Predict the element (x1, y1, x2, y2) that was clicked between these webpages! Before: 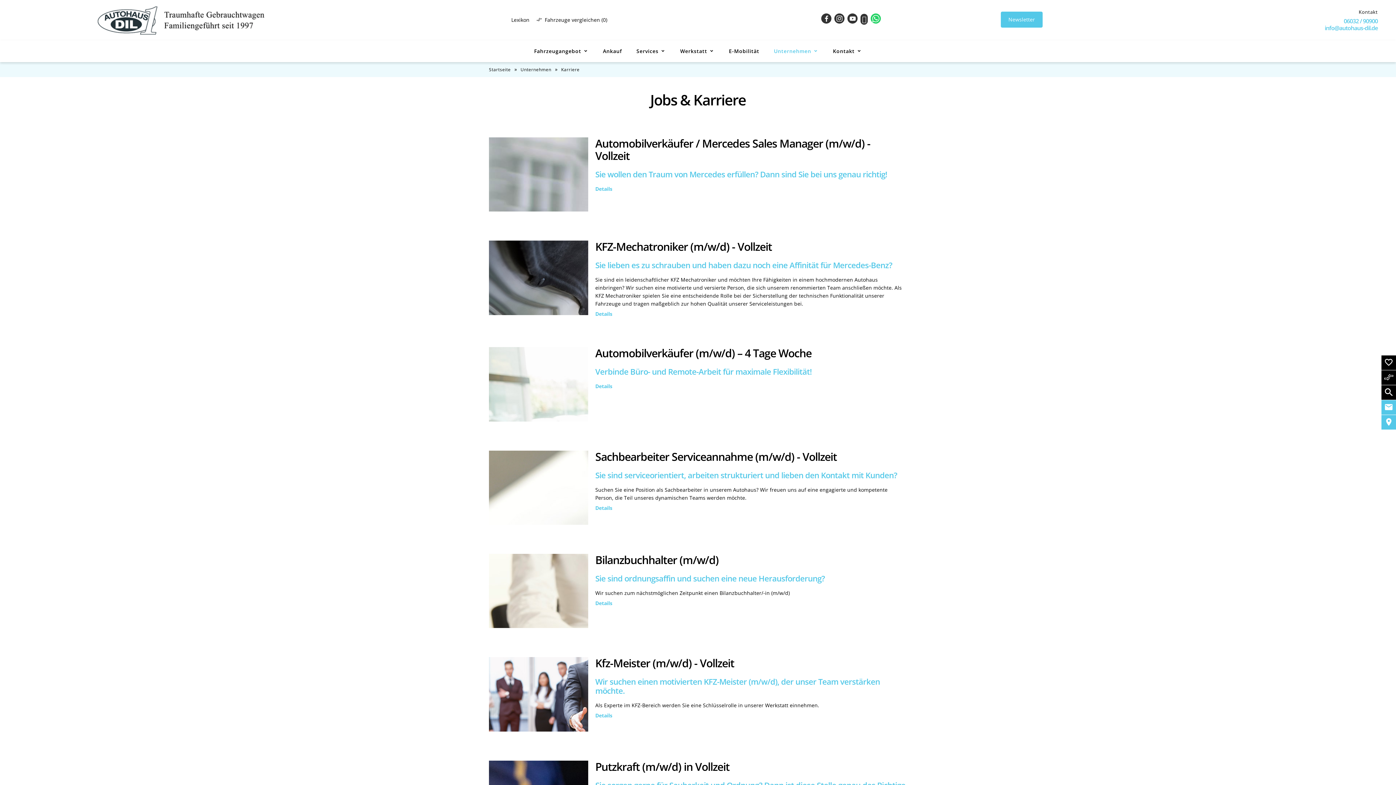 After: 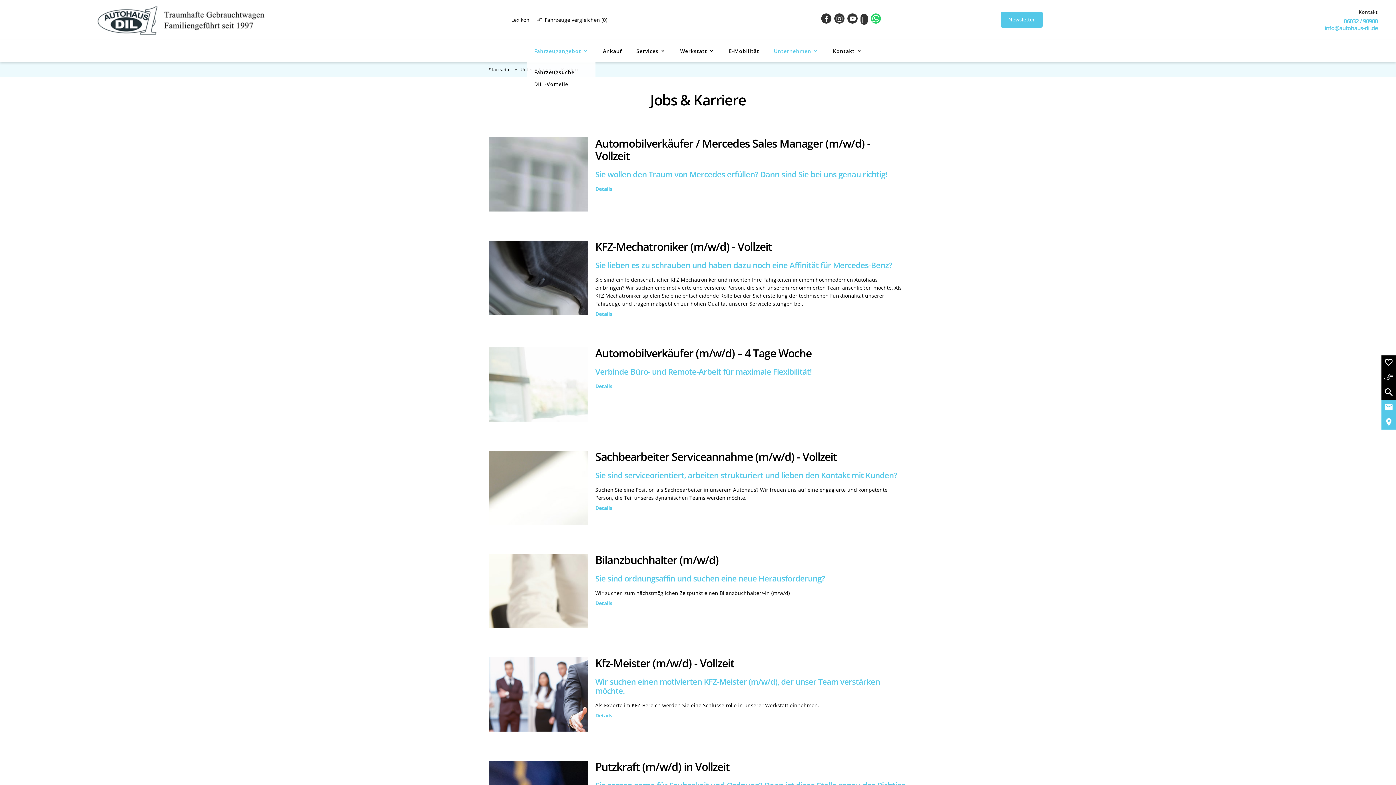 Action: bbox: (527, 40, 595, 62) label: Fahrzeugangebot